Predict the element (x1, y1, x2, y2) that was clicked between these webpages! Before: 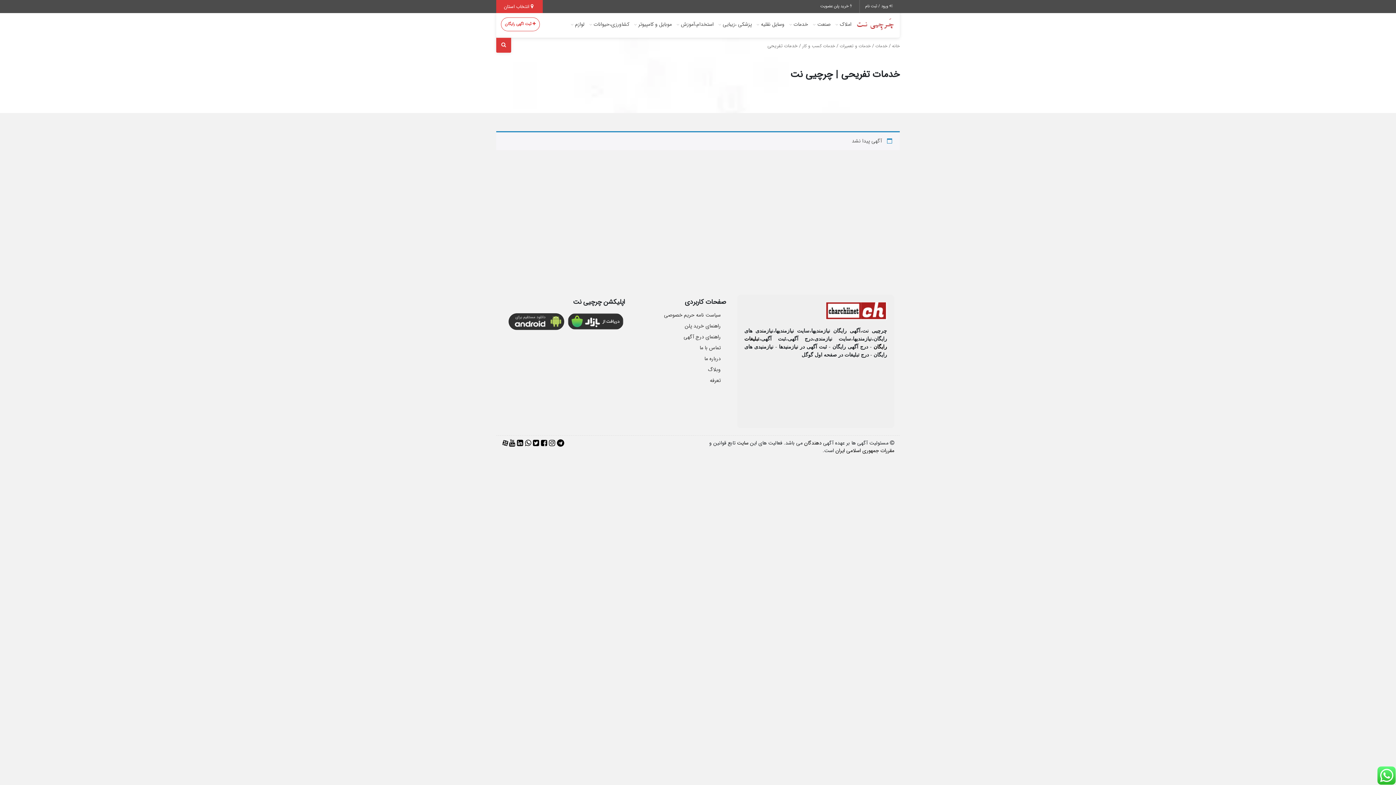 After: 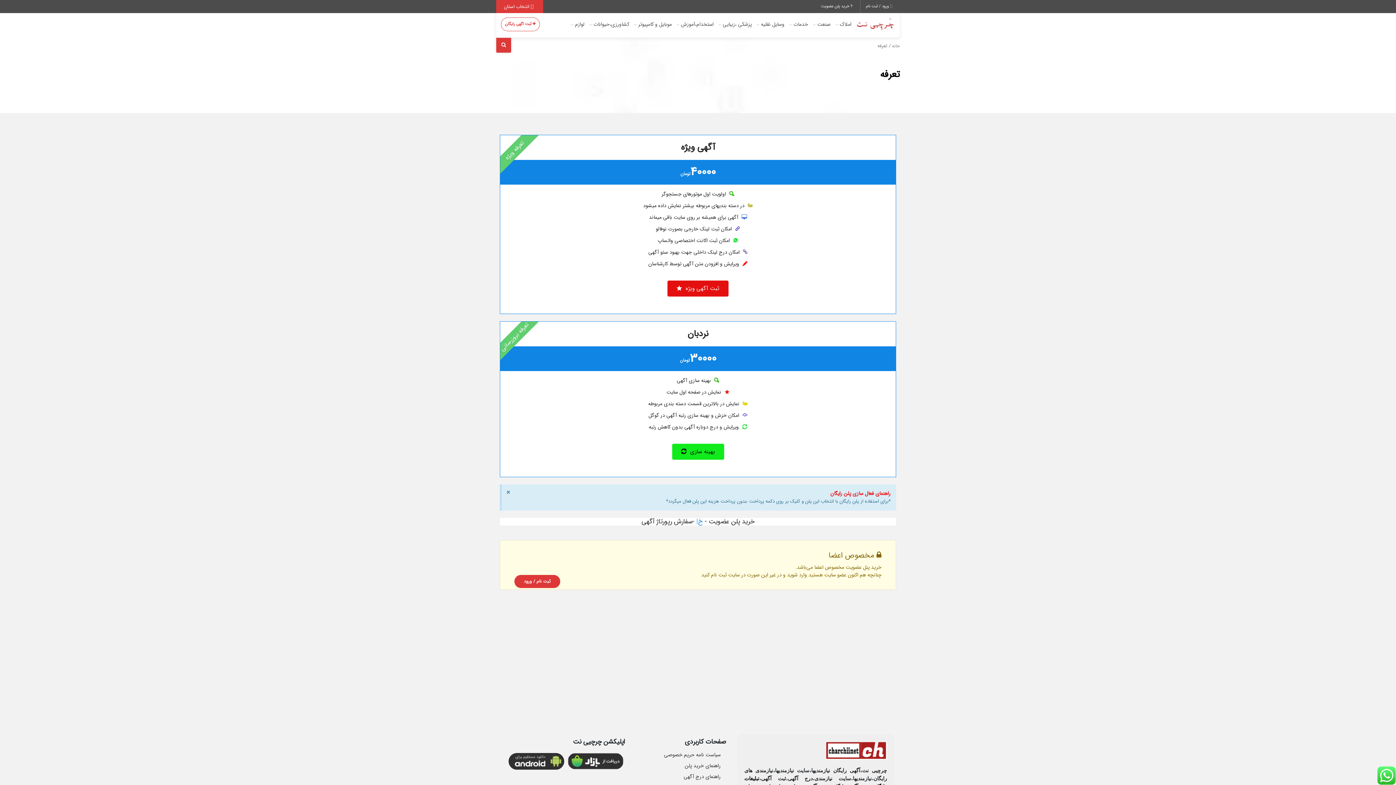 Action: bbox: (710, 376, 720, 384) label: تعرفه